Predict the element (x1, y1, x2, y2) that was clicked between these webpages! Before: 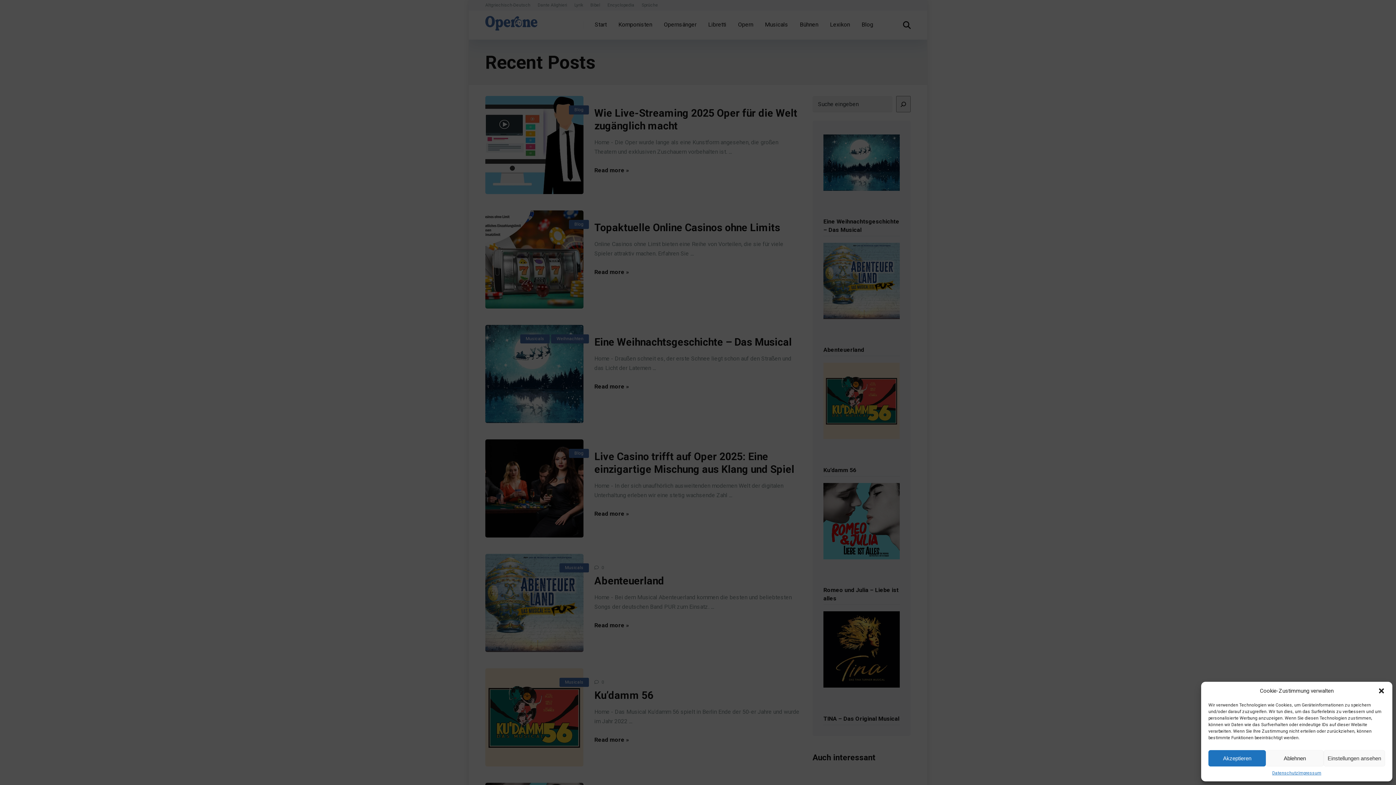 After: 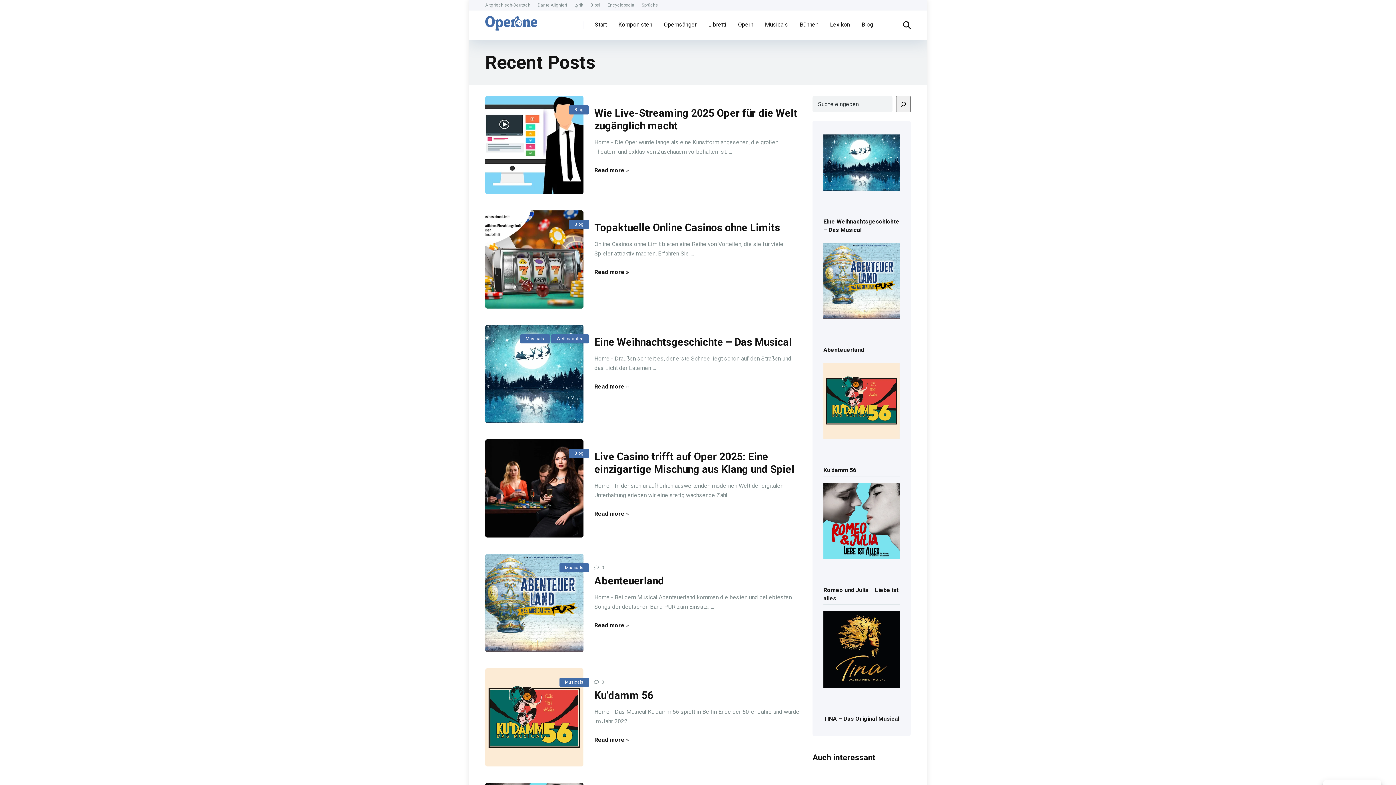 Action: label: Dialog schließen bbox: (1378, 687, 1385, 694)